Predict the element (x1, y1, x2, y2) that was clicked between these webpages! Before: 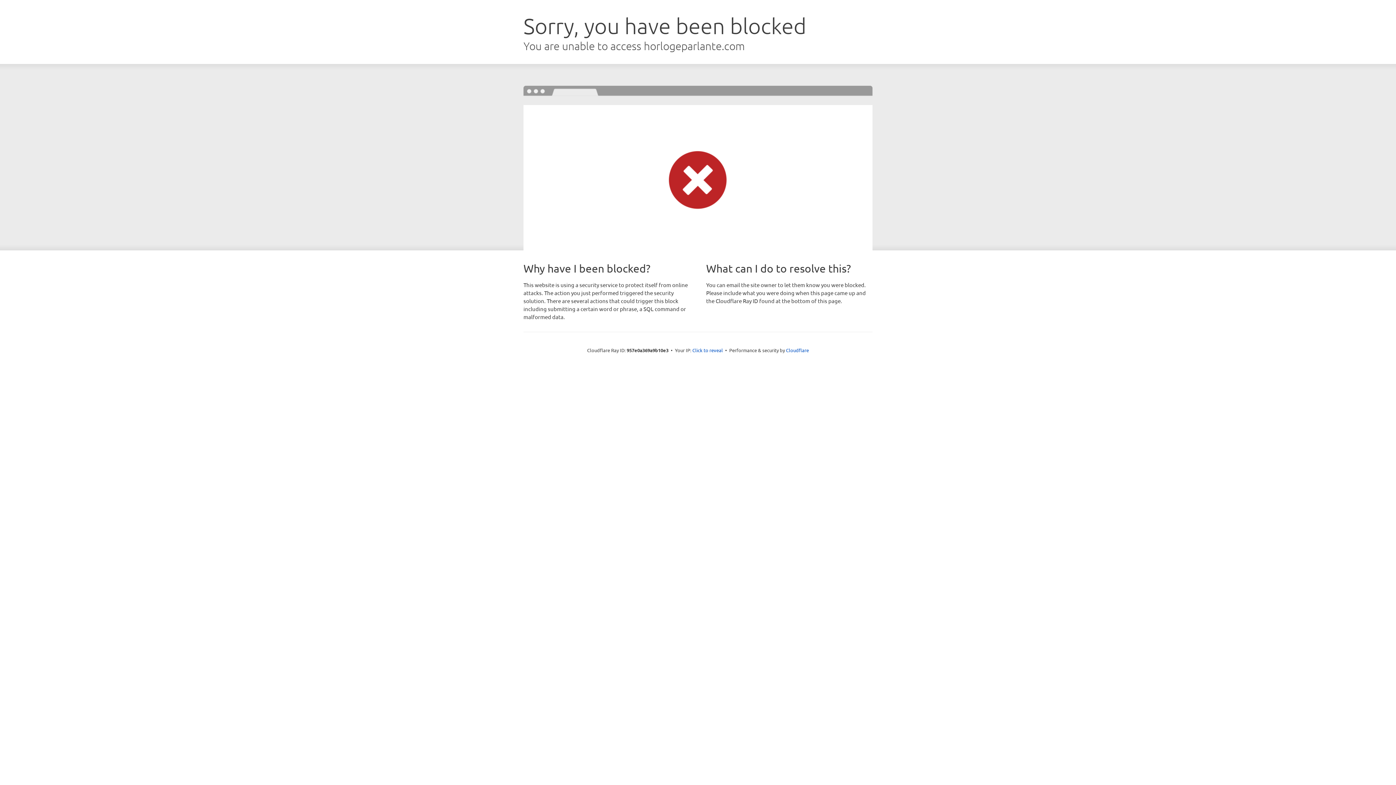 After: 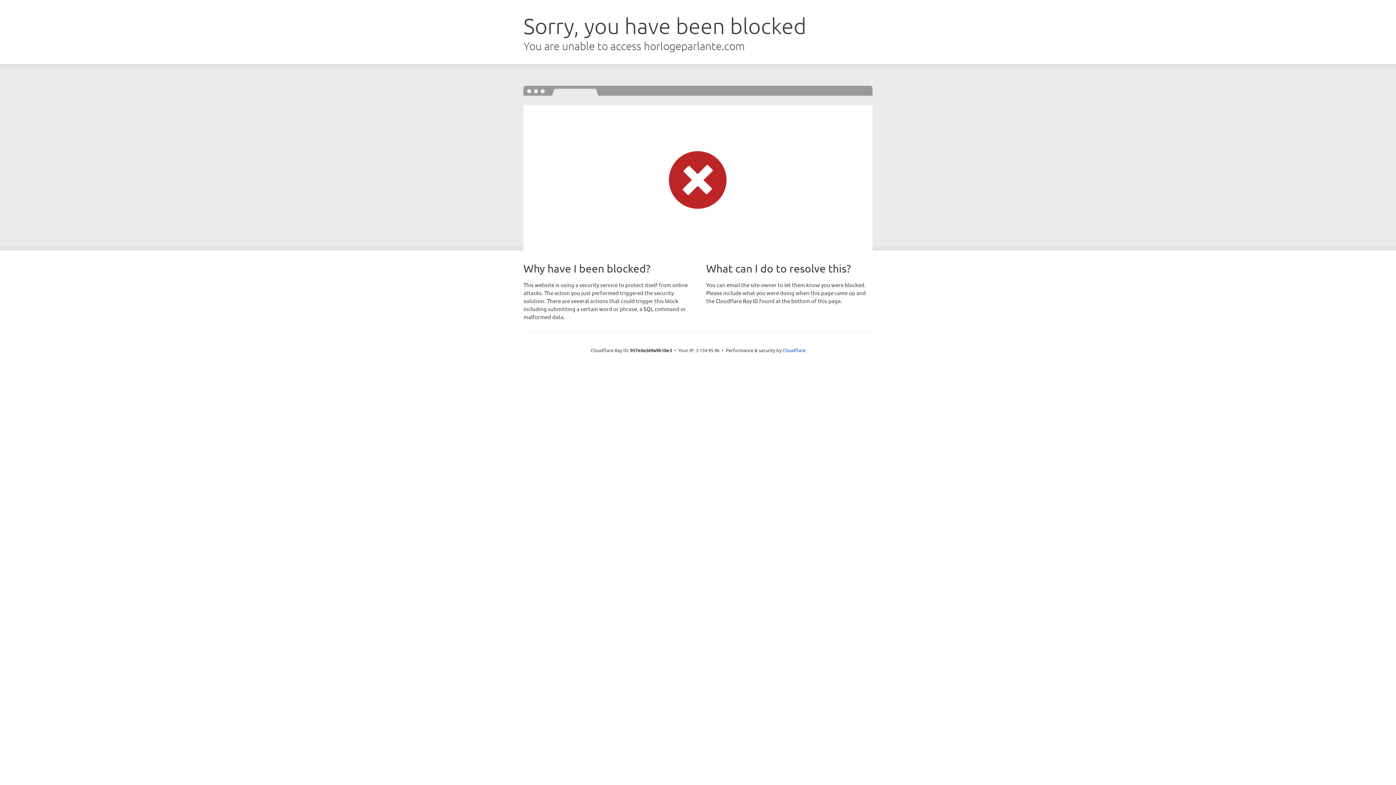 Action: label: Click to reveal bbox: (692, 346, 723, 353)